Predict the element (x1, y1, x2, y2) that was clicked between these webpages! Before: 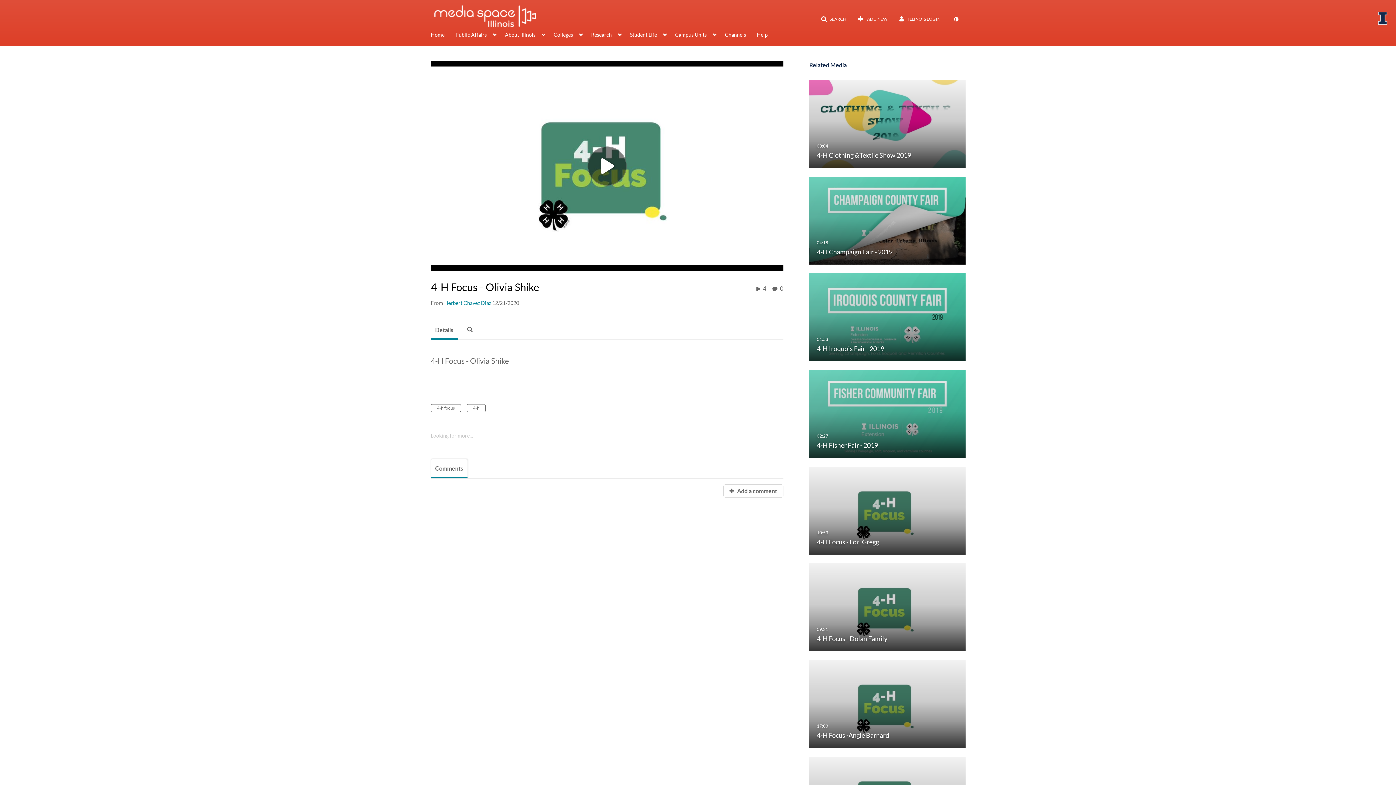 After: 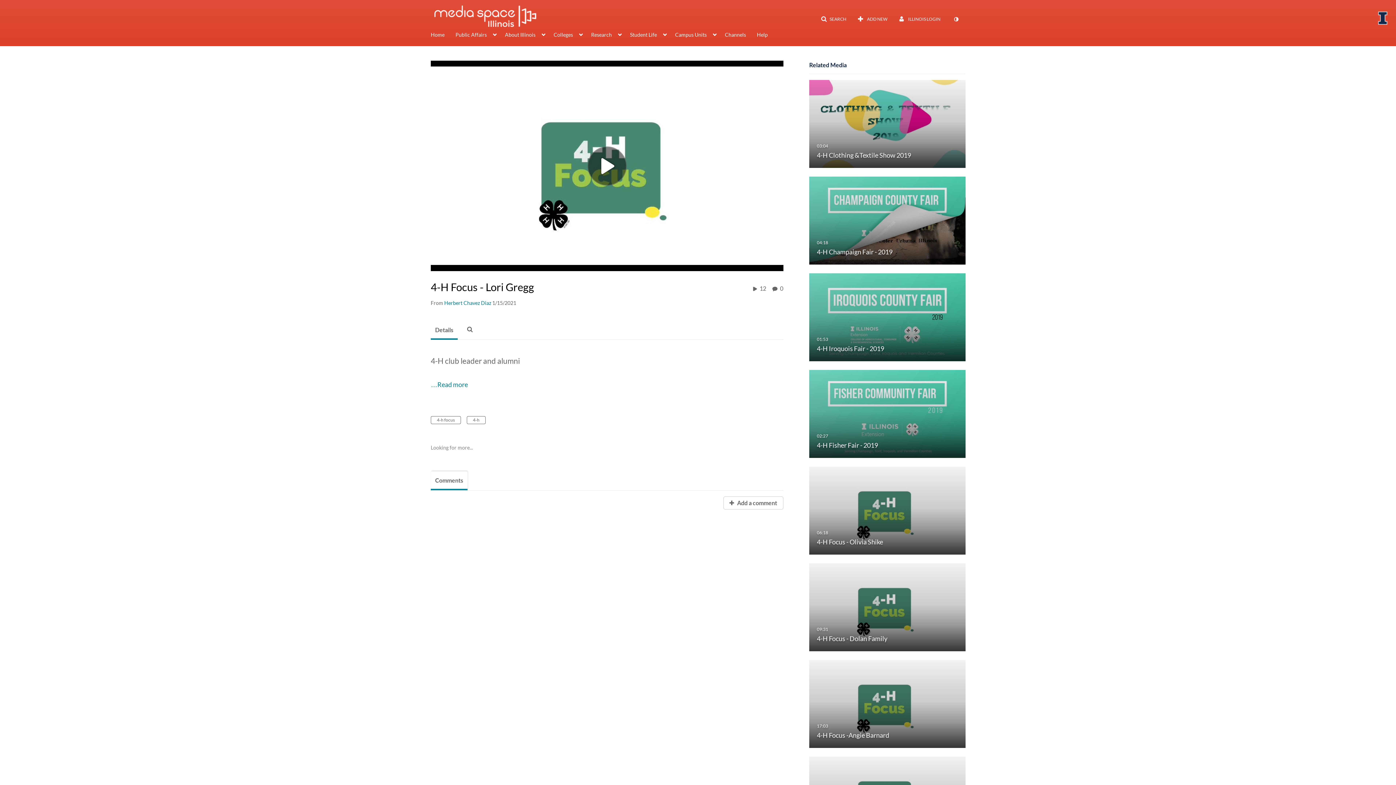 Action: bbox: (809, 507, 965, 513) label: 4-H Focus - Lori Gregg
10:53

4-H Focus - Lori Gregg